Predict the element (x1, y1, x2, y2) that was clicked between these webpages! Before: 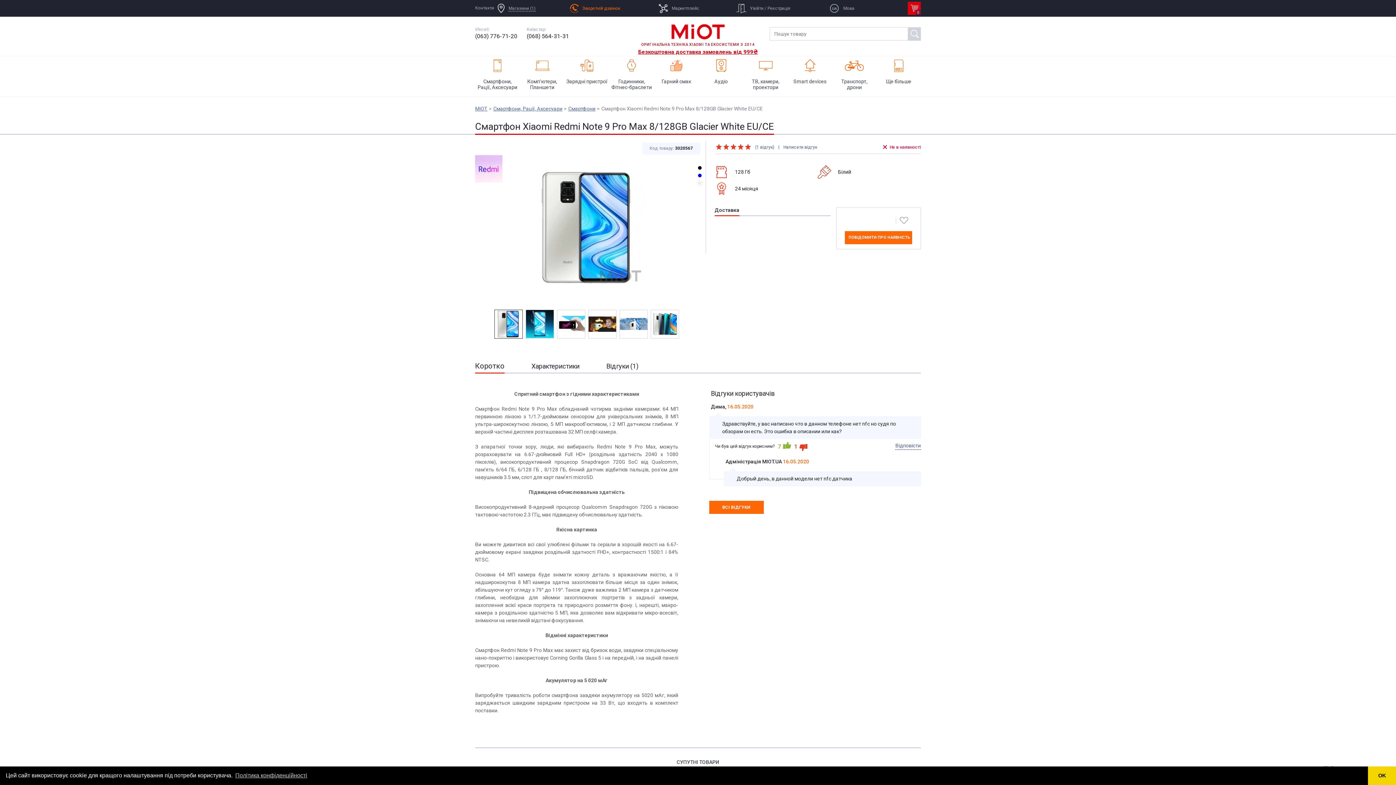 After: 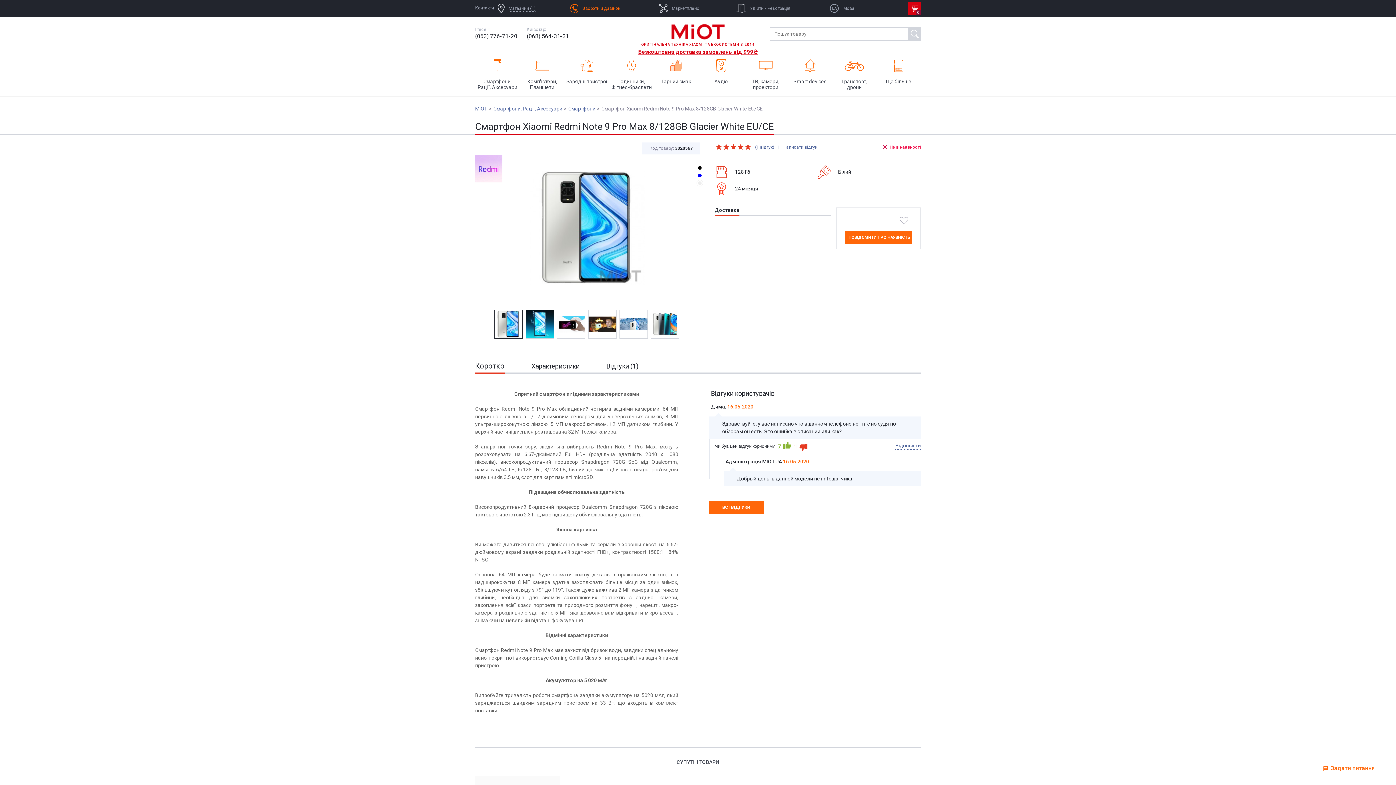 Action: label: dismiss cookie message bbox: (1368, 766, 1396, 785)